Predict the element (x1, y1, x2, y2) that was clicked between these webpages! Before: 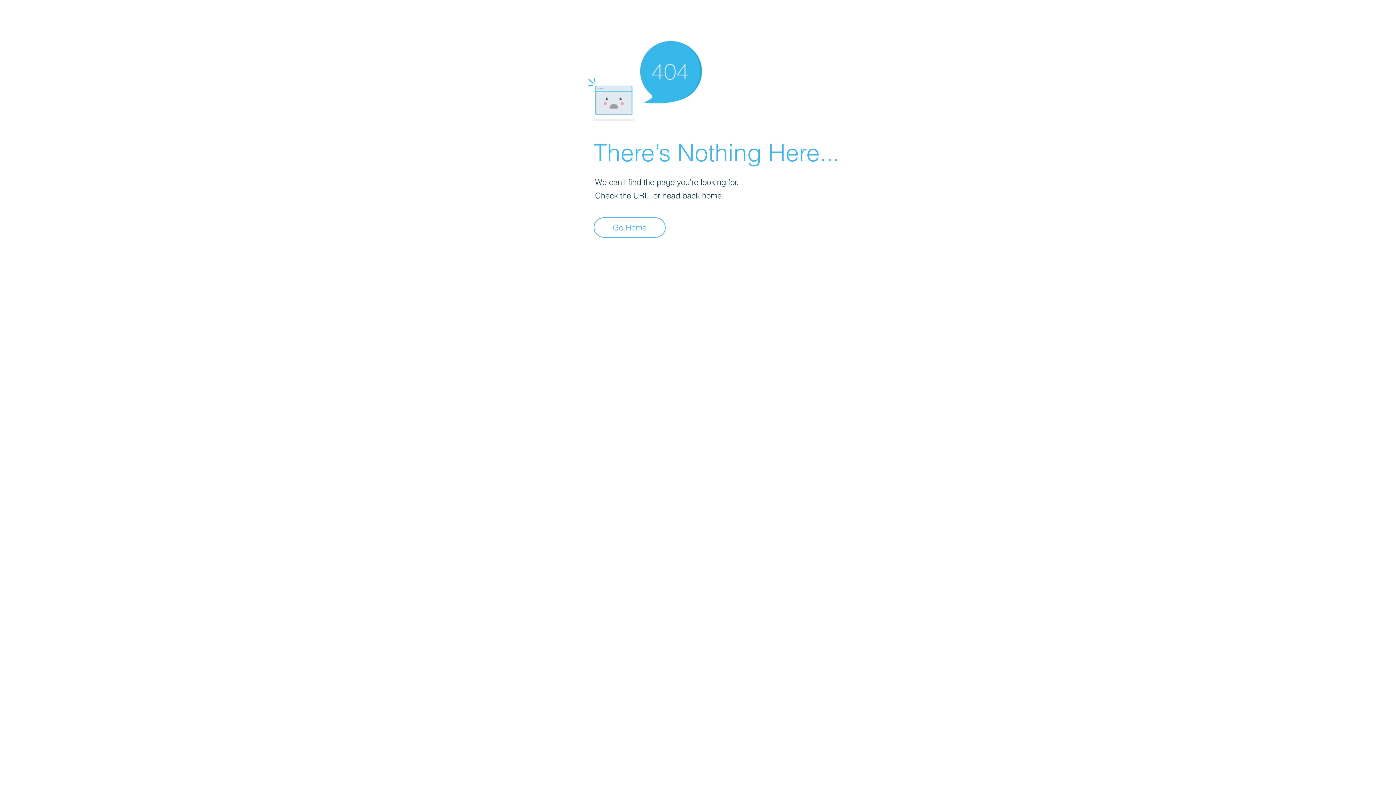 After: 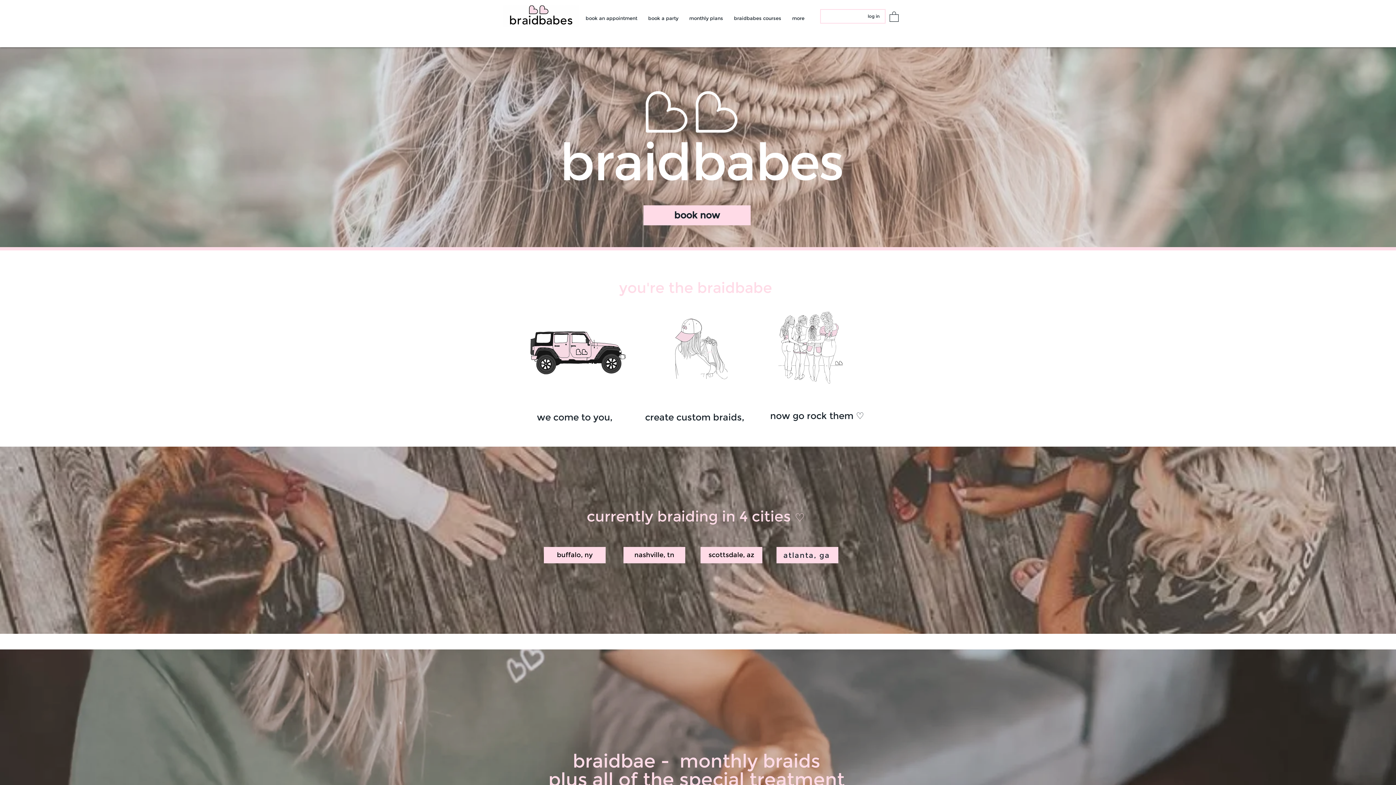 Action: bbox: (593, 217, 665, 237) label: Go Home